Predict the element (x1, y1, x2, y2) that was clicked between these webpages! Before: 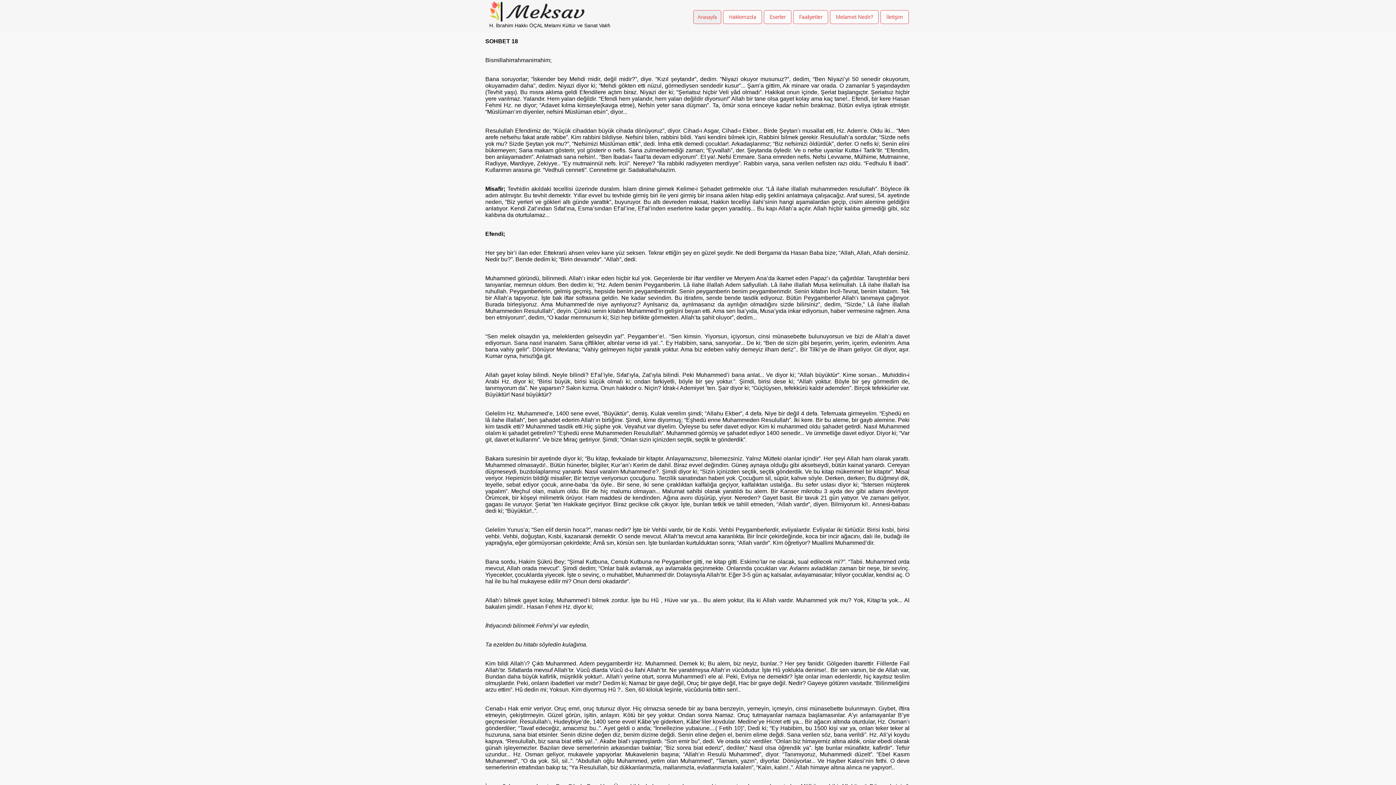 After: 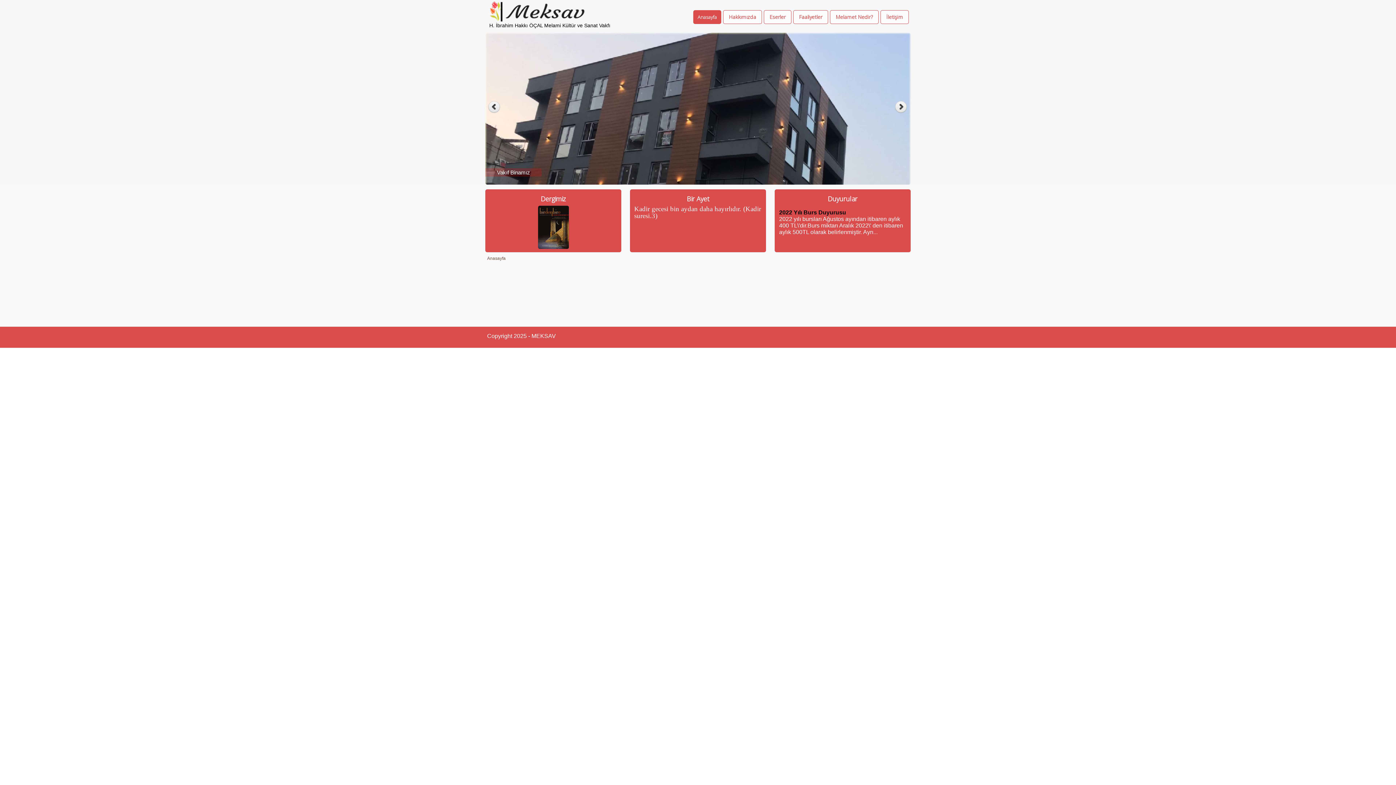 Action: label: Anasayfa bbox: (693, 10, 721, 24)